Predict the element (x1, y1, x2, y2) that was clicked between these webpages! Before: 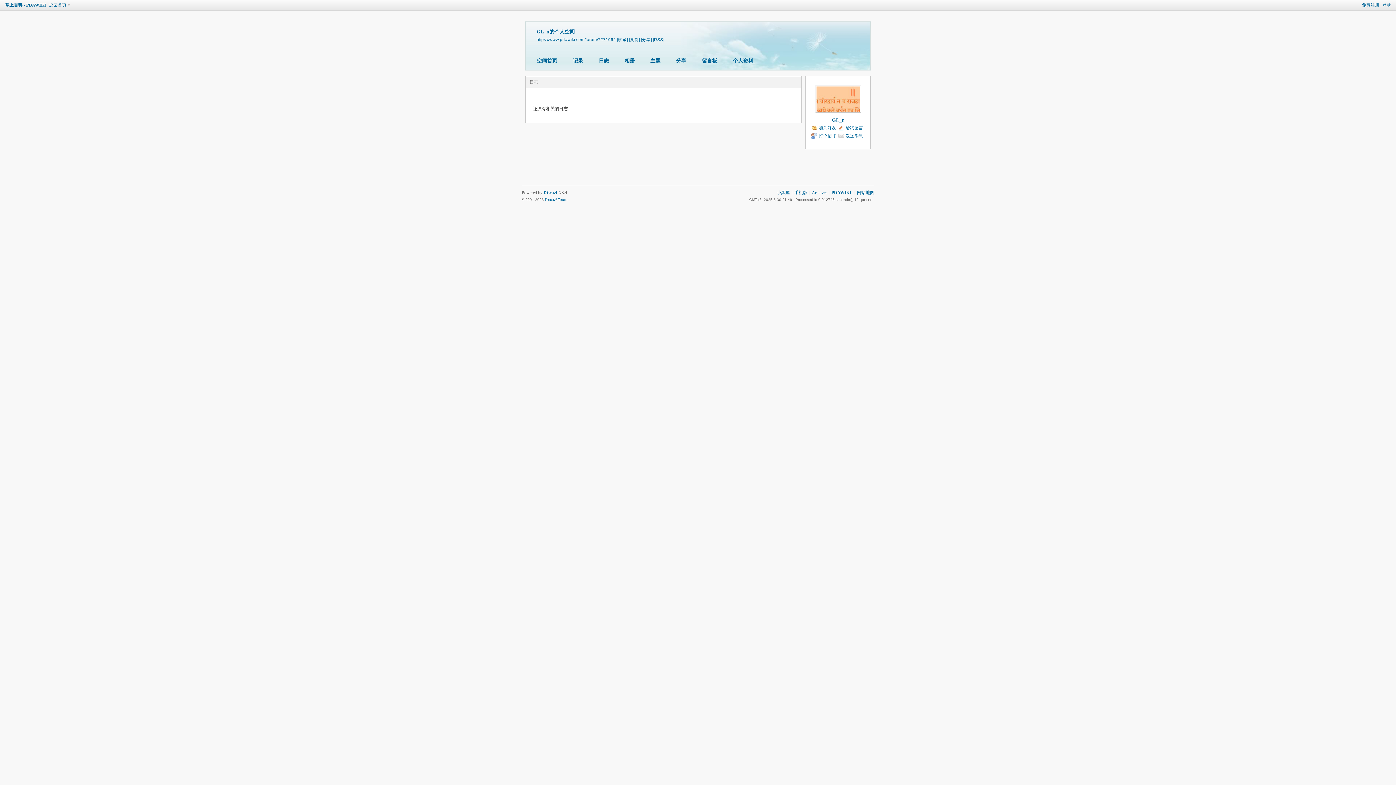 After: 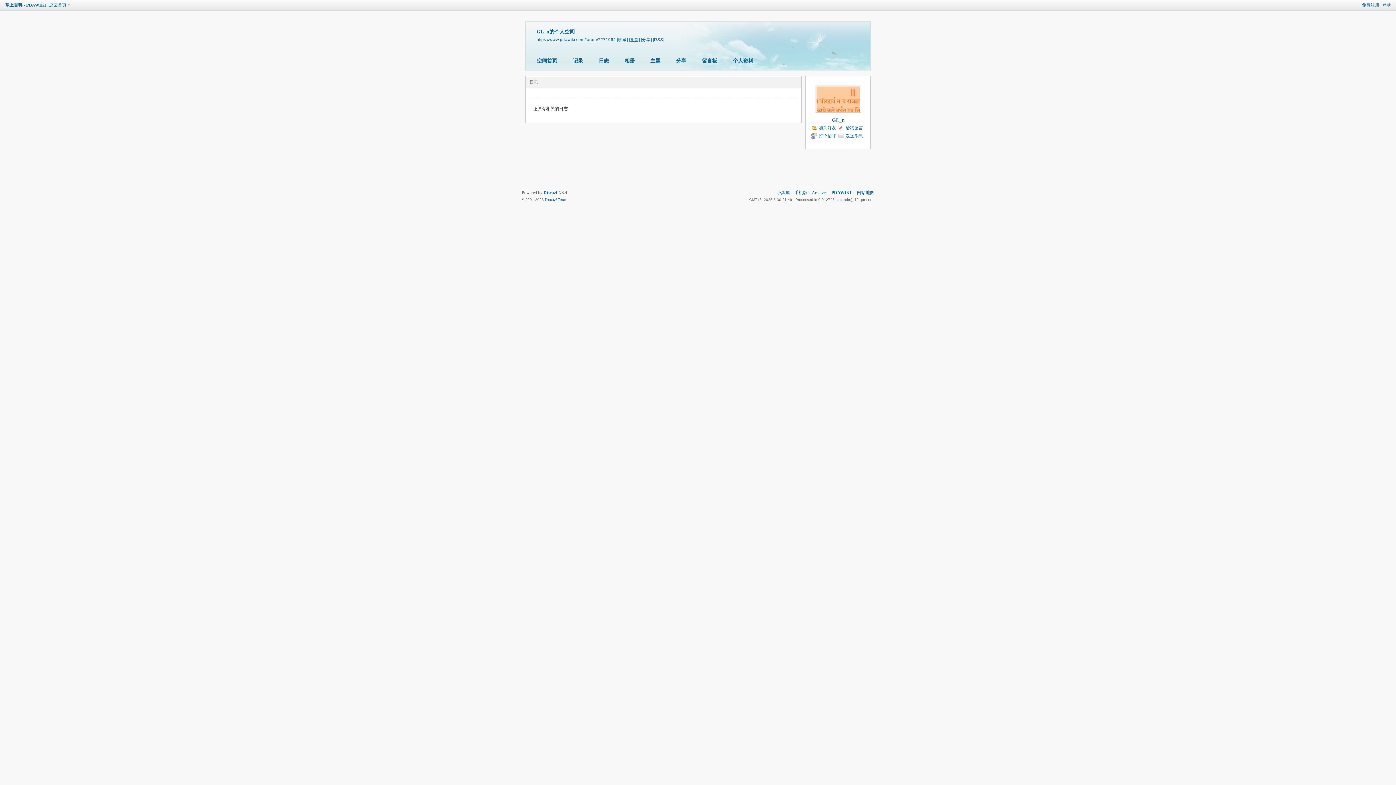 Action: label: [复制] bbox: (629, 37, 640, 41)